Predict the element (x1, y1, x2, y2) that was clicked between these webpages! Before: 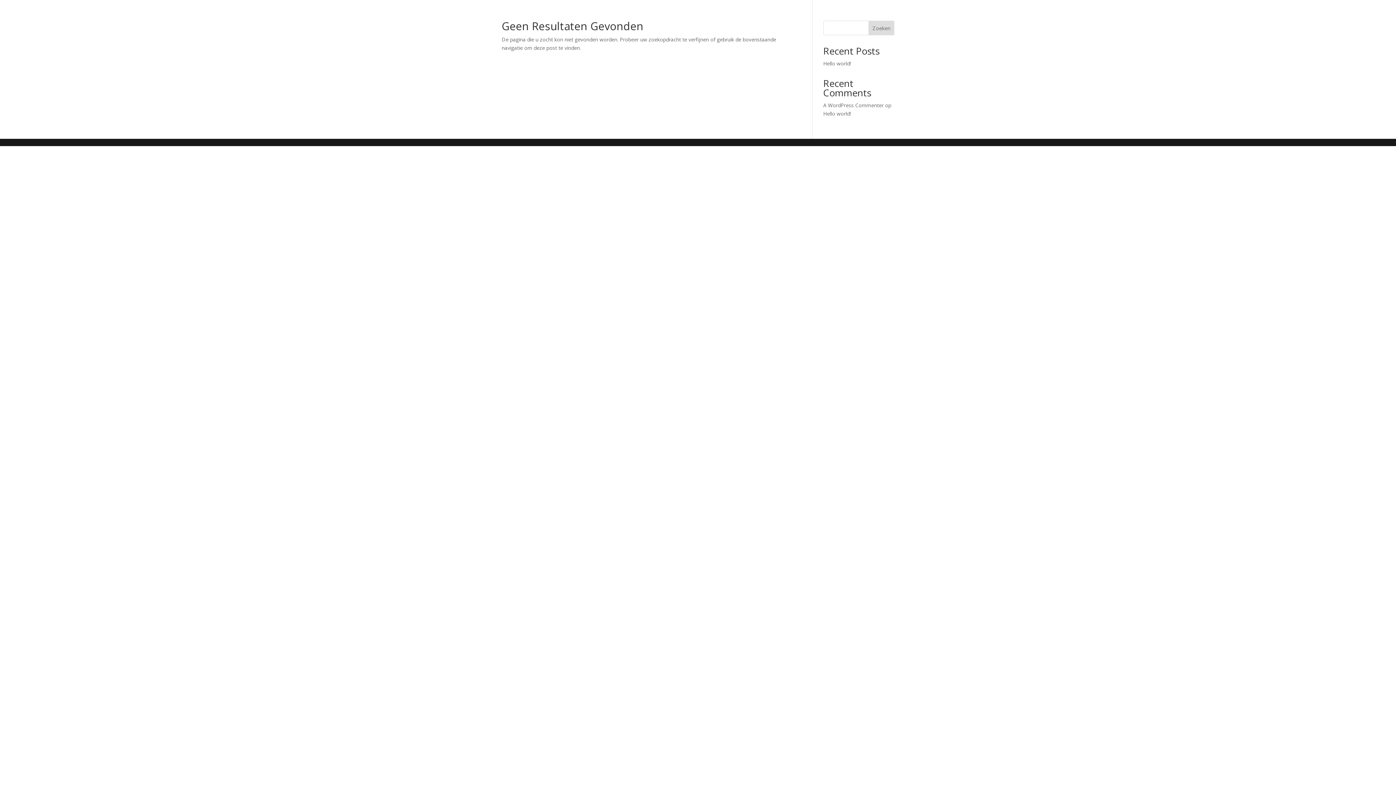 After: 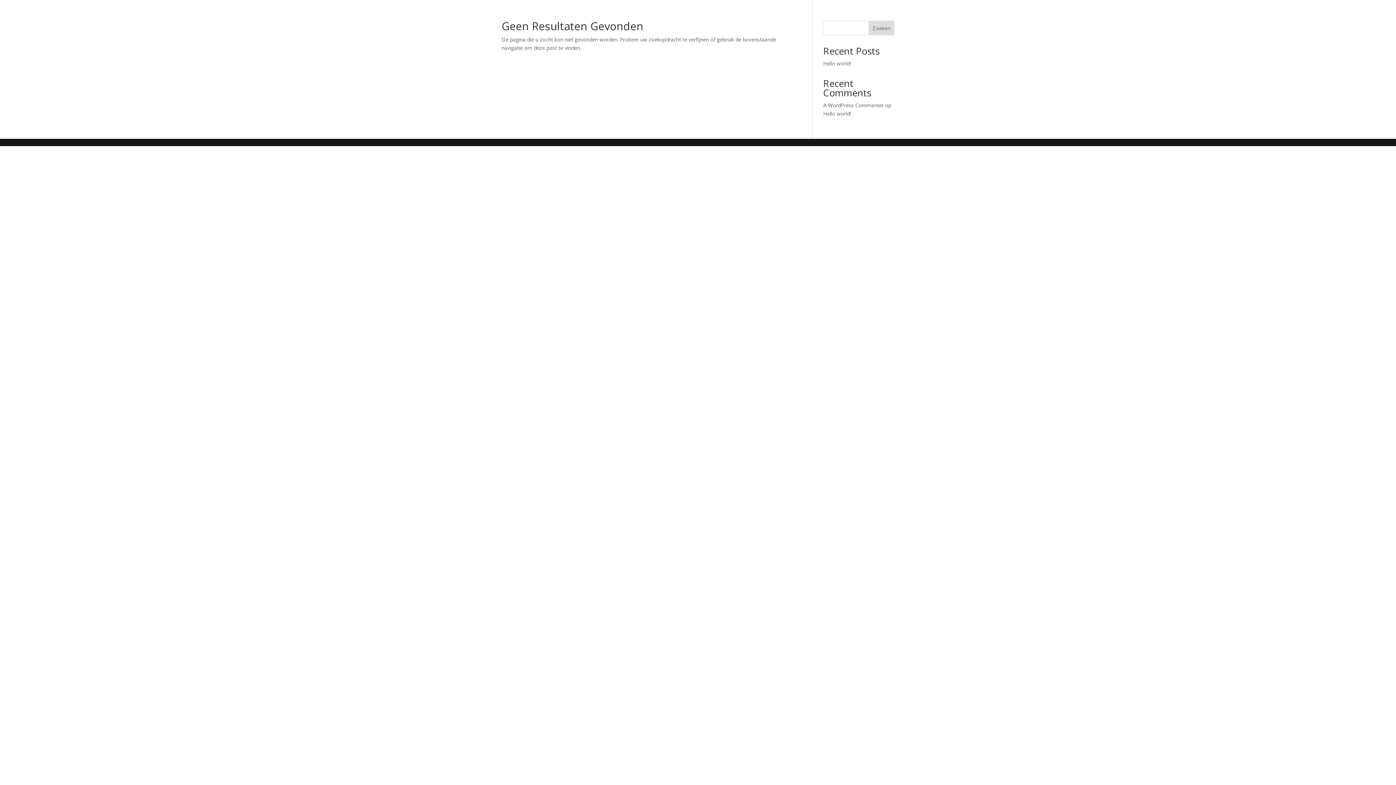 Action: label: Zoeken bbox: (868, 20, 894, 35)